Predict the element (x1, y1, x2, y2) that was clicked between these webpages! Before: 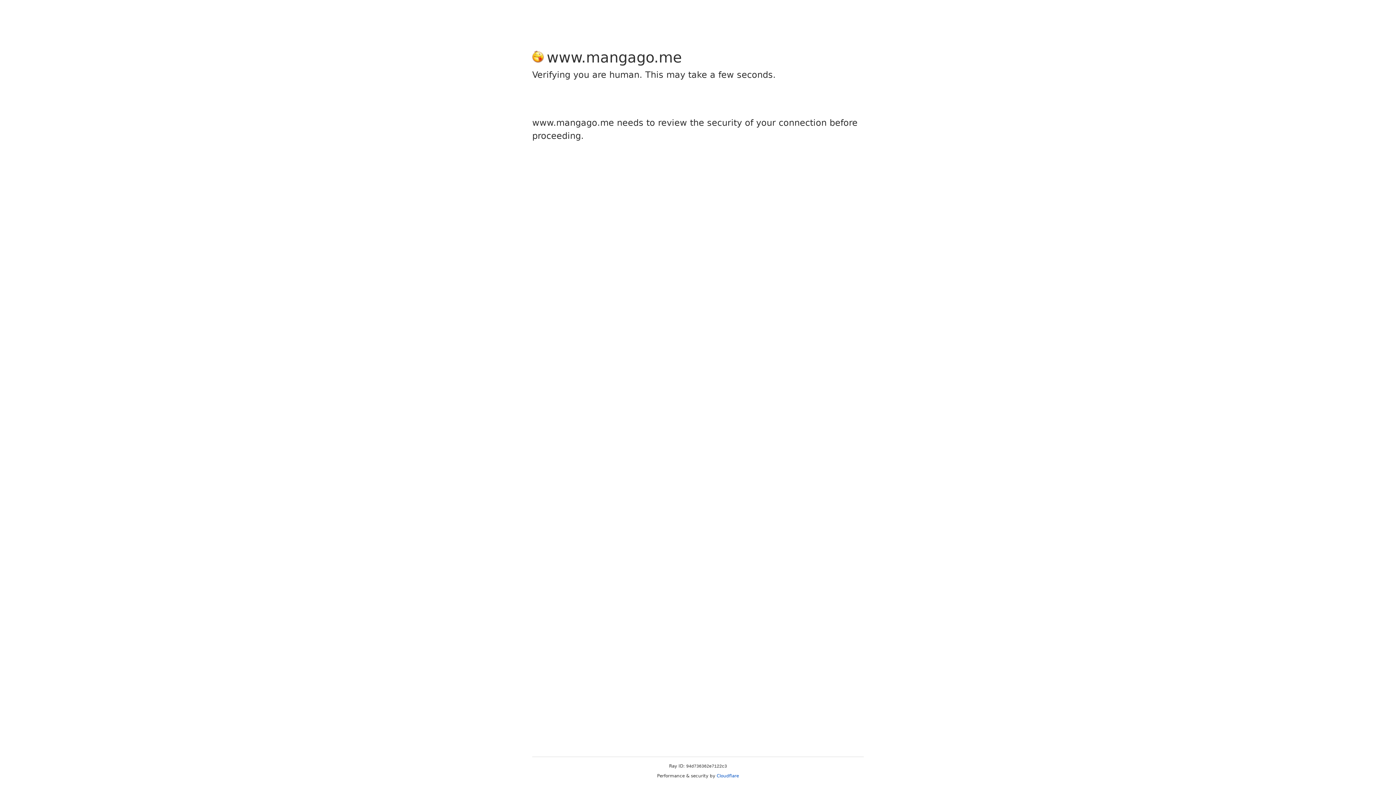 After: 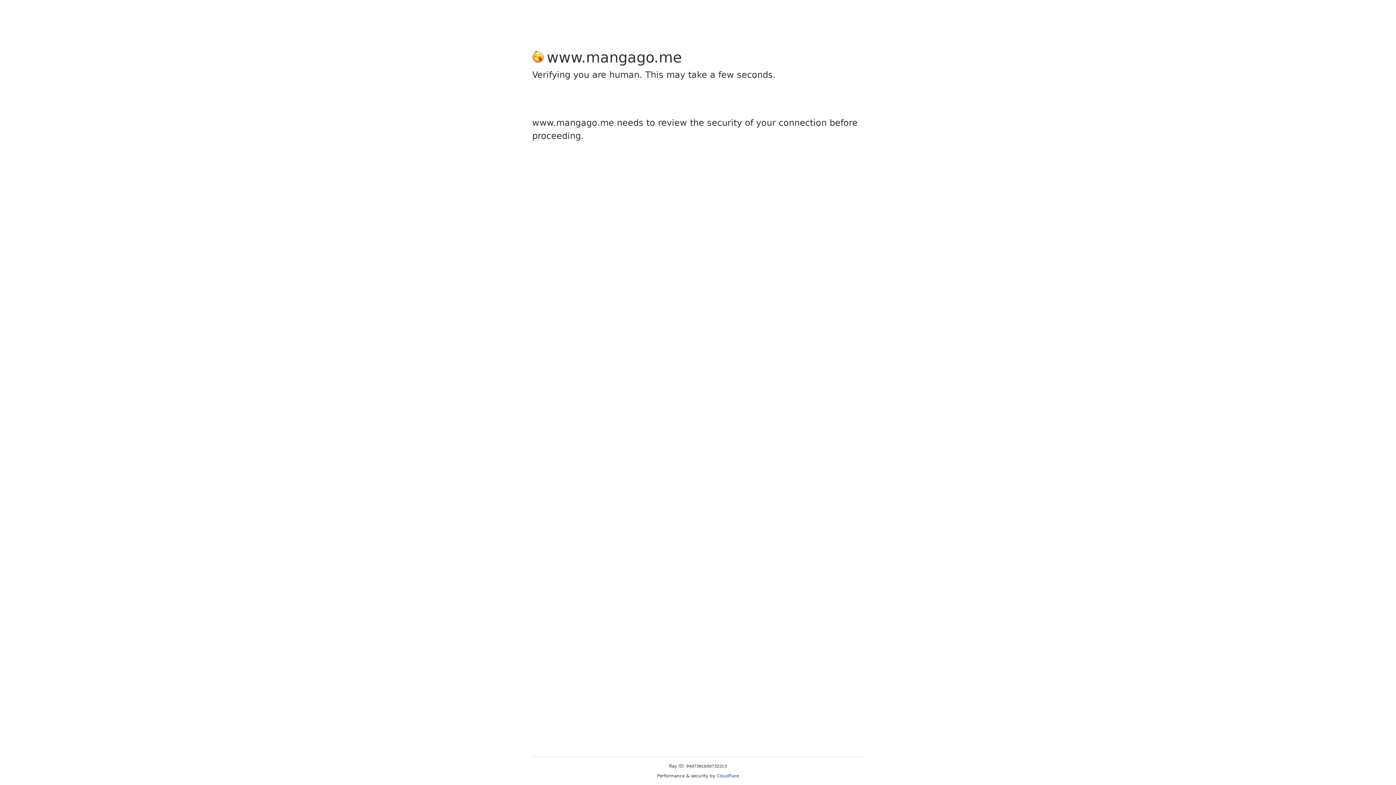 Action: label: Cloudflare bbox: (716, 773, 739, 778)